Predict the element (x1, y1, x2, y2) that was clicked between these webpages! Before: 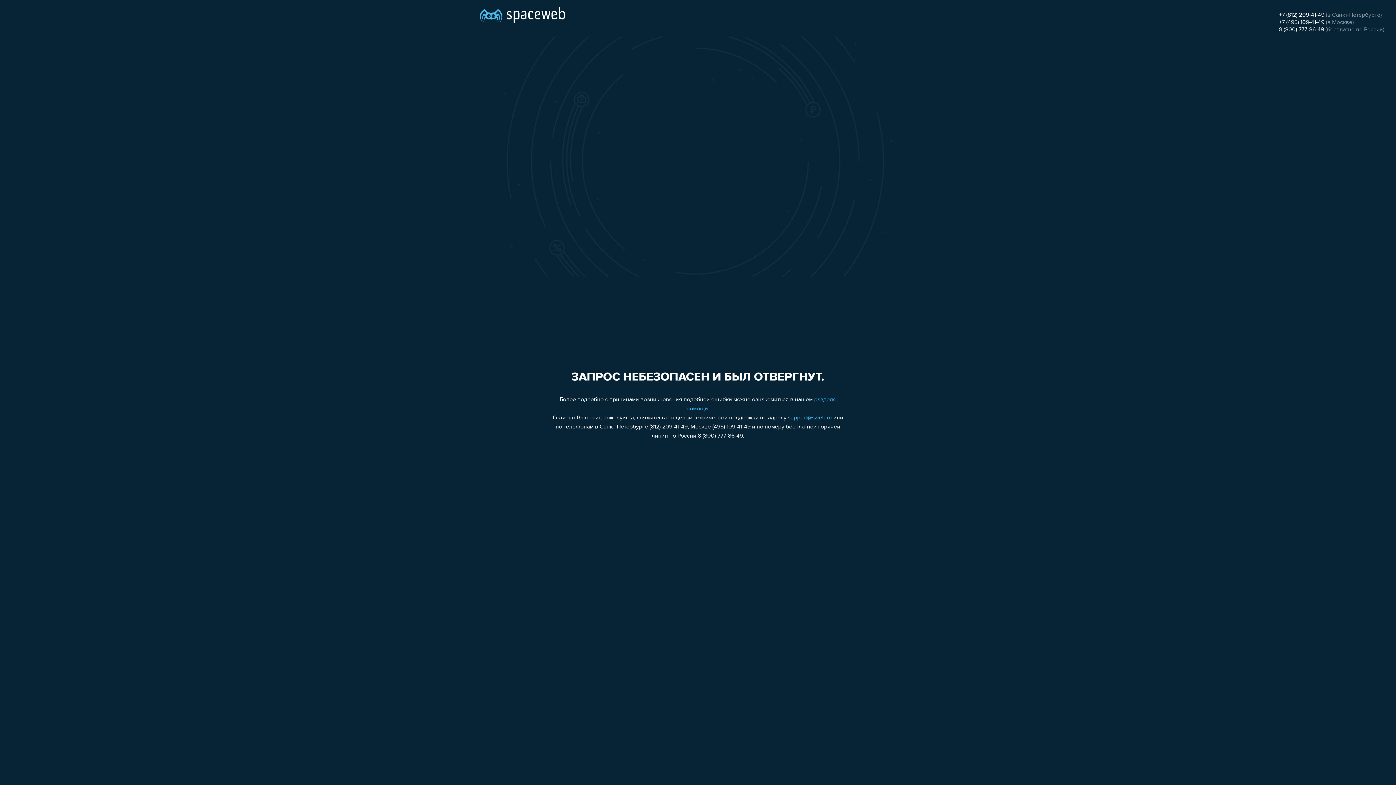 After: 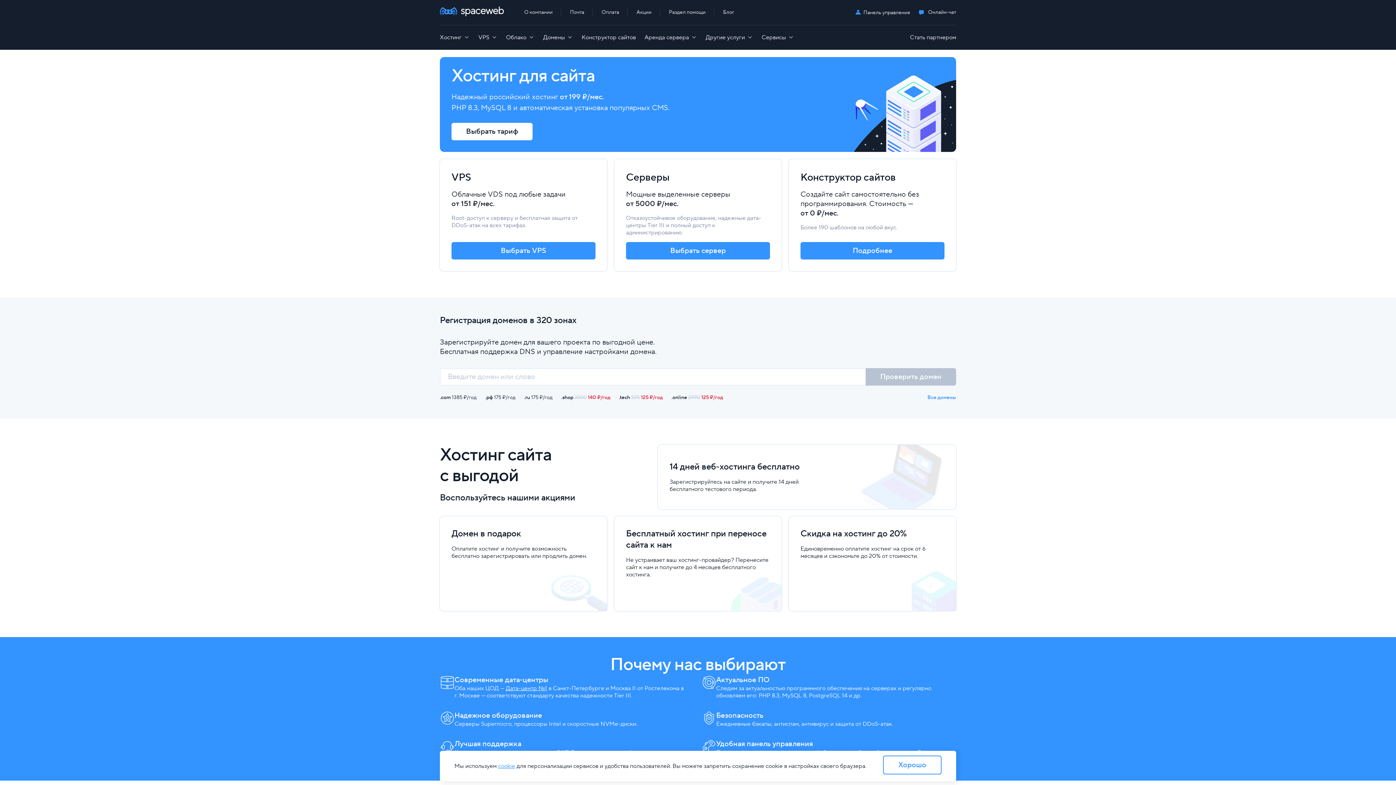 Action: bbox: (480, 0, 565, 25)